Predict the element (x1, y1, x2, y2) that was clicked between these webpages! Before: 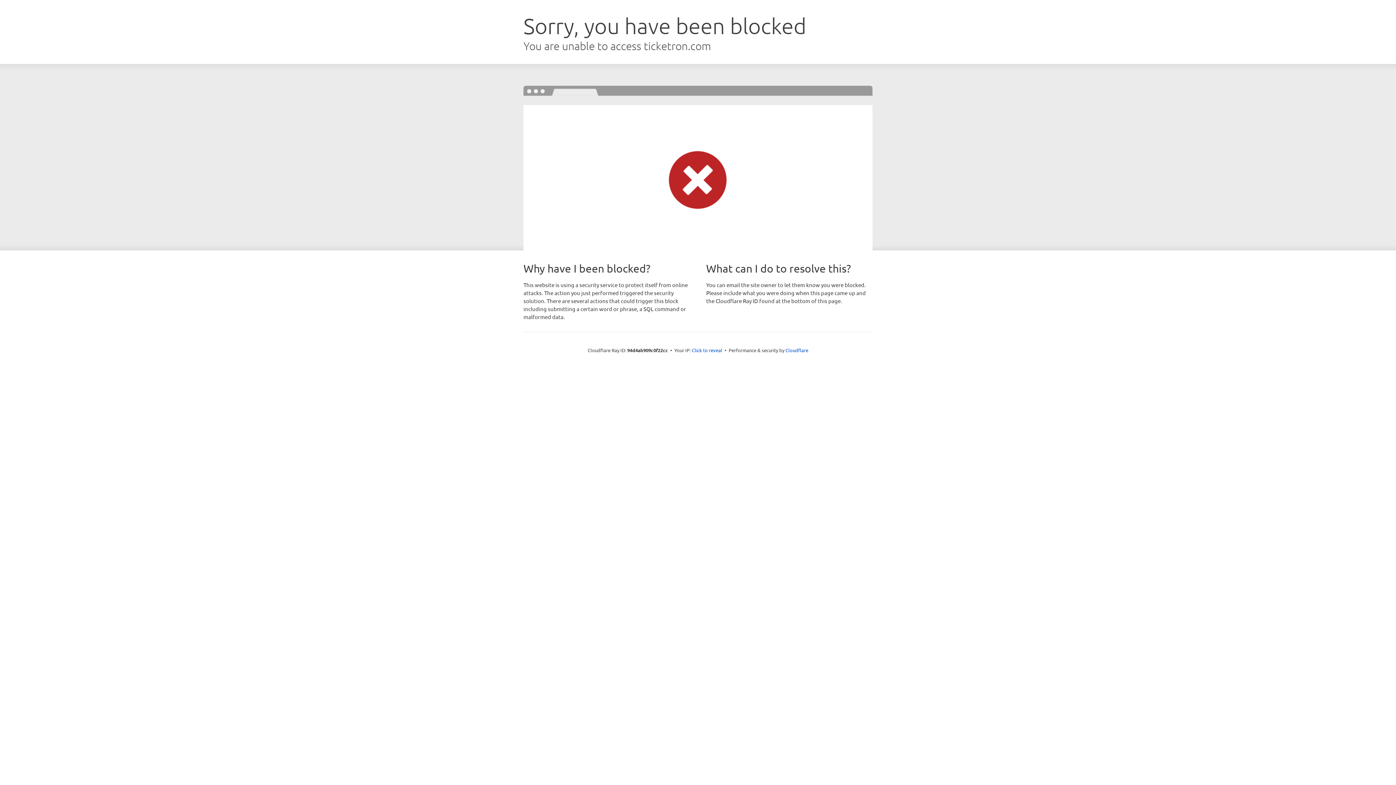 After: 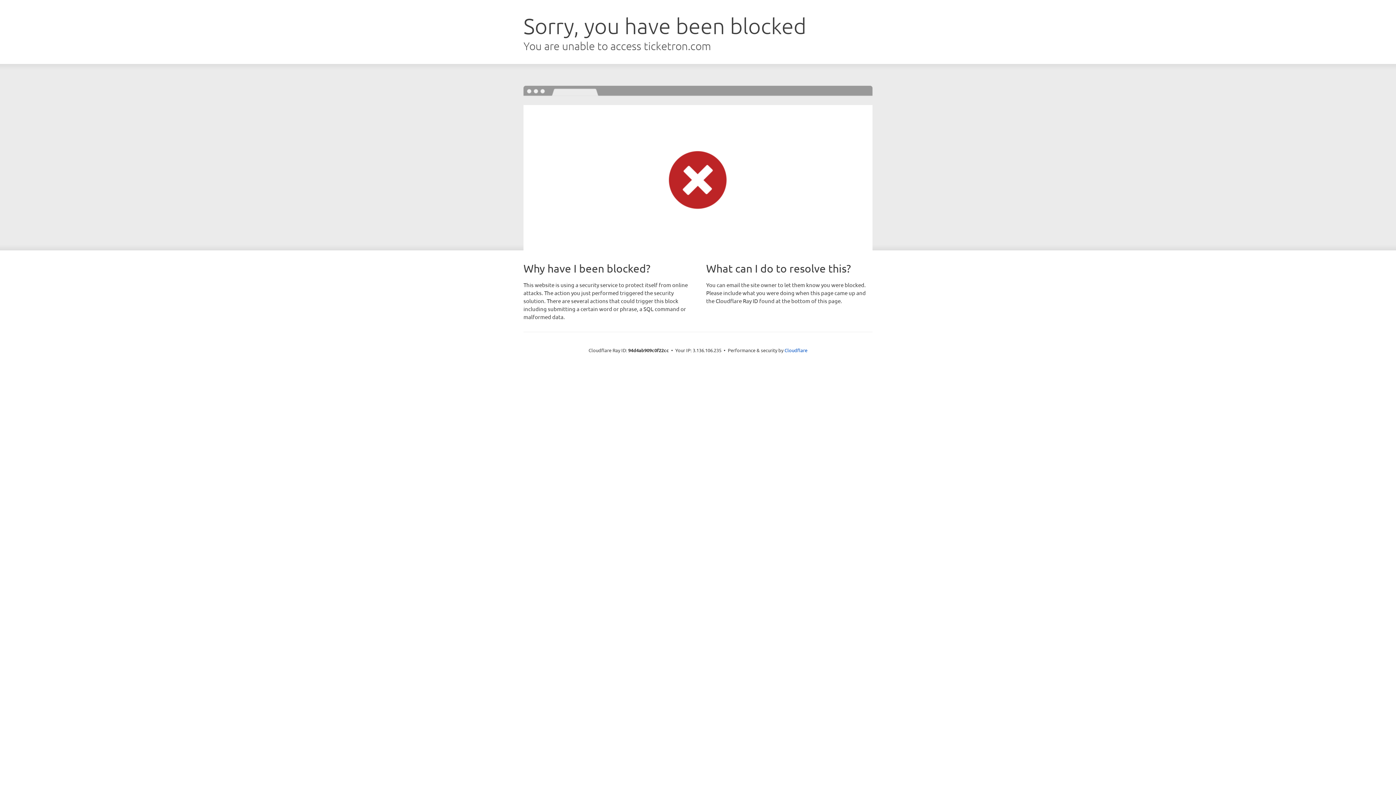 Action: label: Click to reveal bbox: (692, 346, 722, 353)